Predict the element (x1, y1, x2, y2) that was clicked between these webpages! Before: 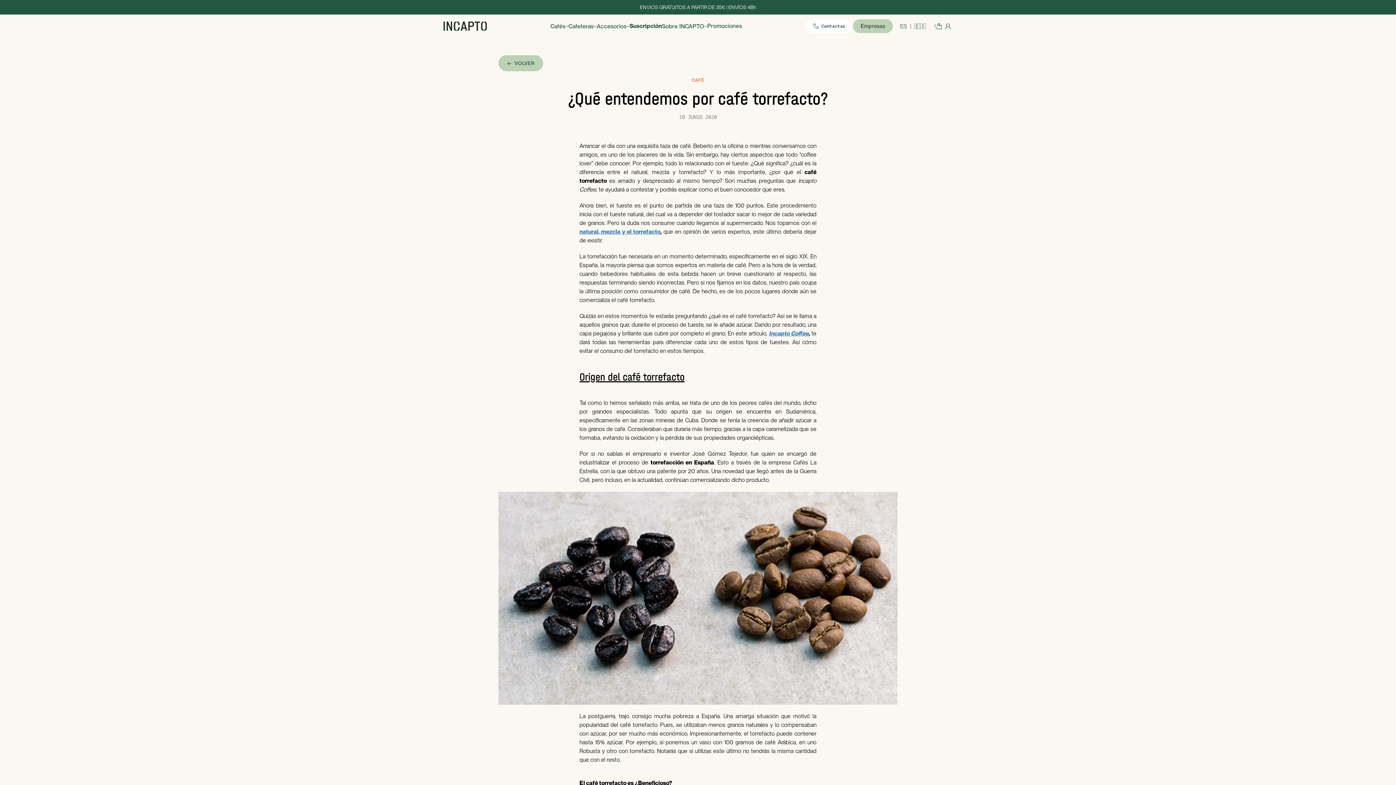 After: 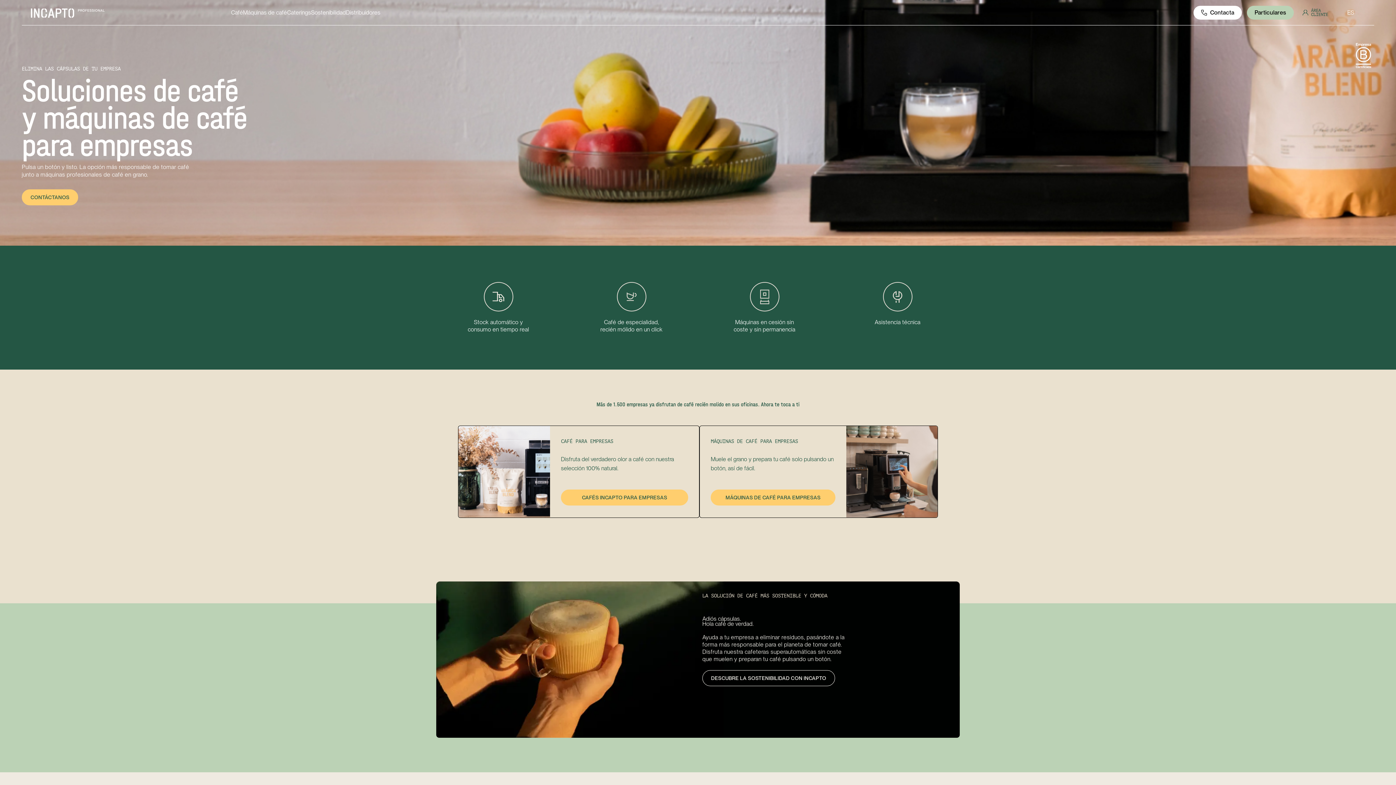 Action: label: Empresas bbox: (853, 19, 893, 33)